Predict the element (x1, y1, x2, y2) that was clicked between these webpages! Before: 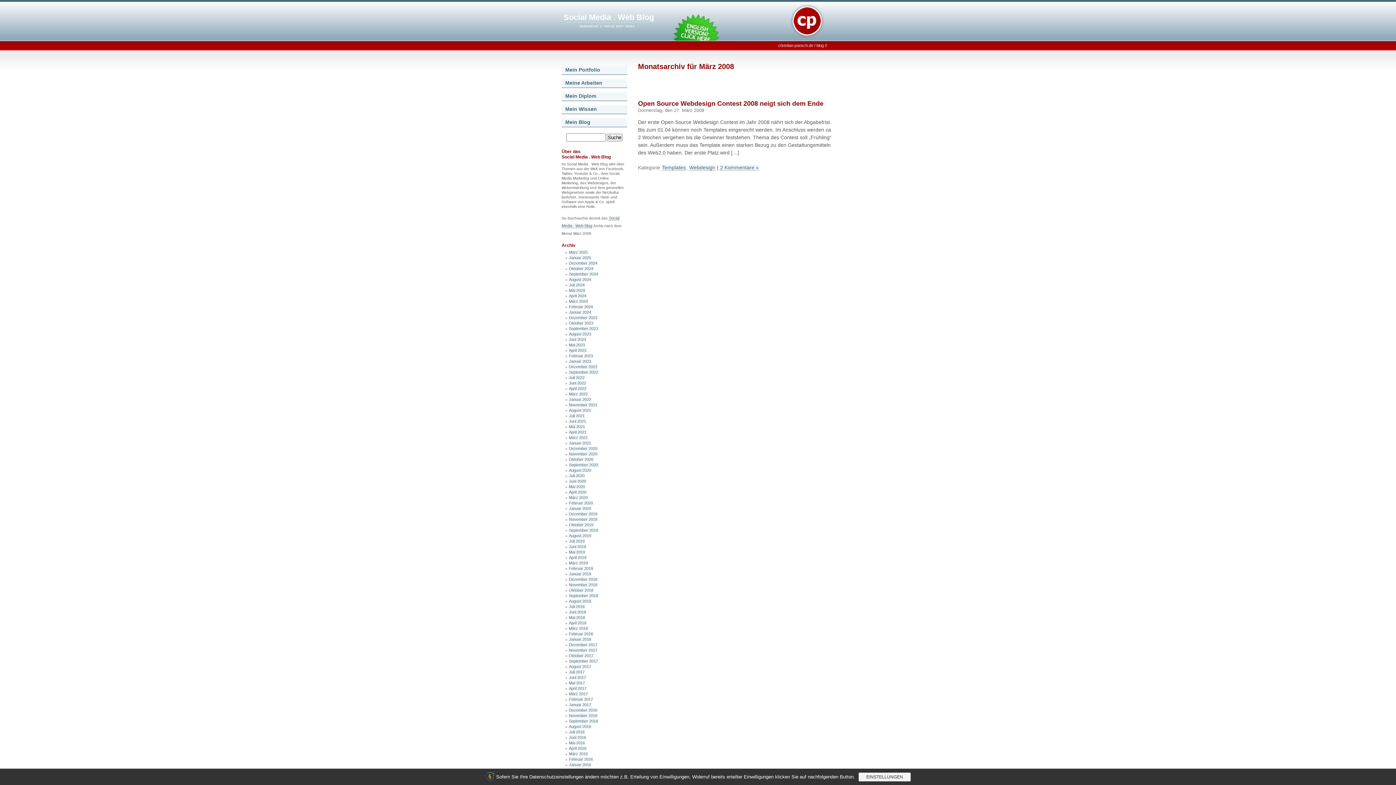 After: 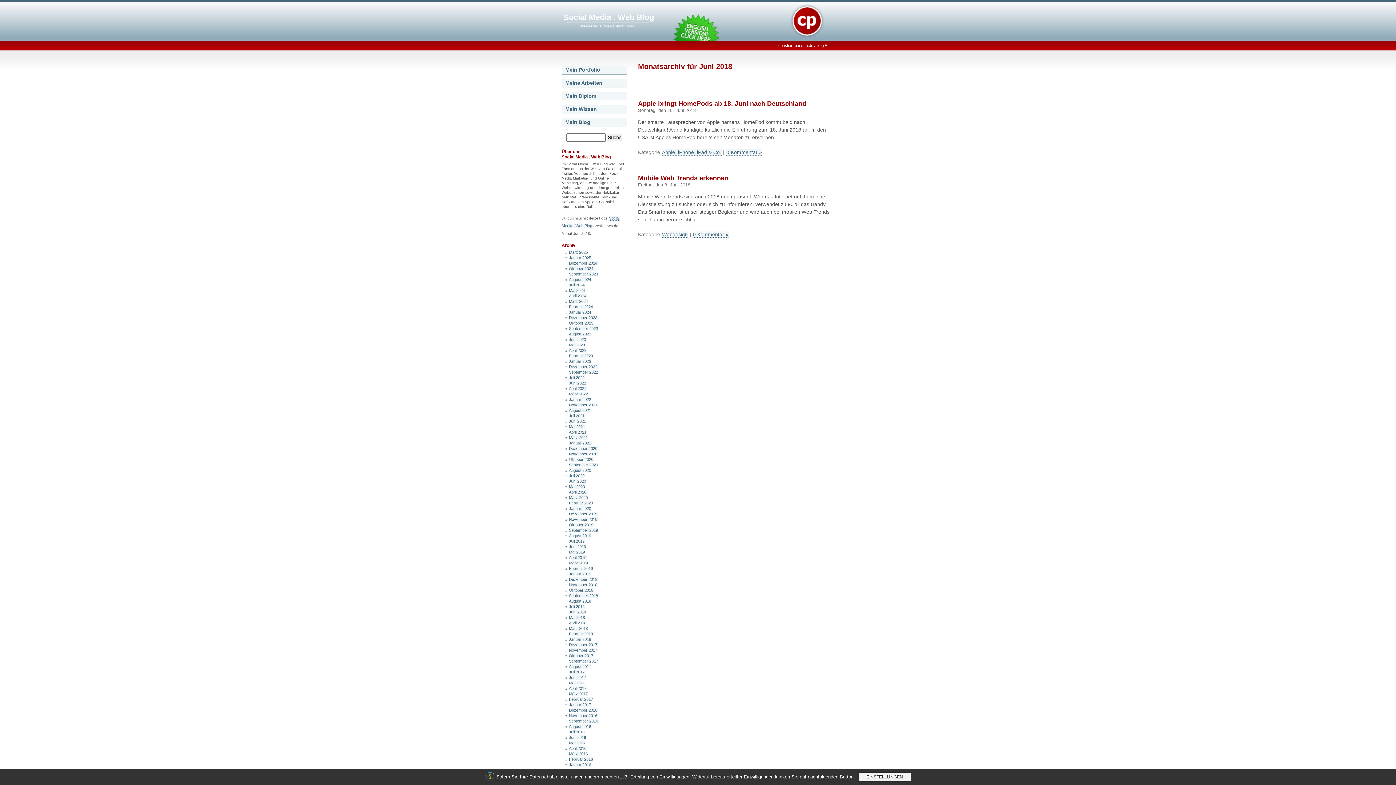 Action: bbox: (568, 610, 586, 614) label: Juni 2018